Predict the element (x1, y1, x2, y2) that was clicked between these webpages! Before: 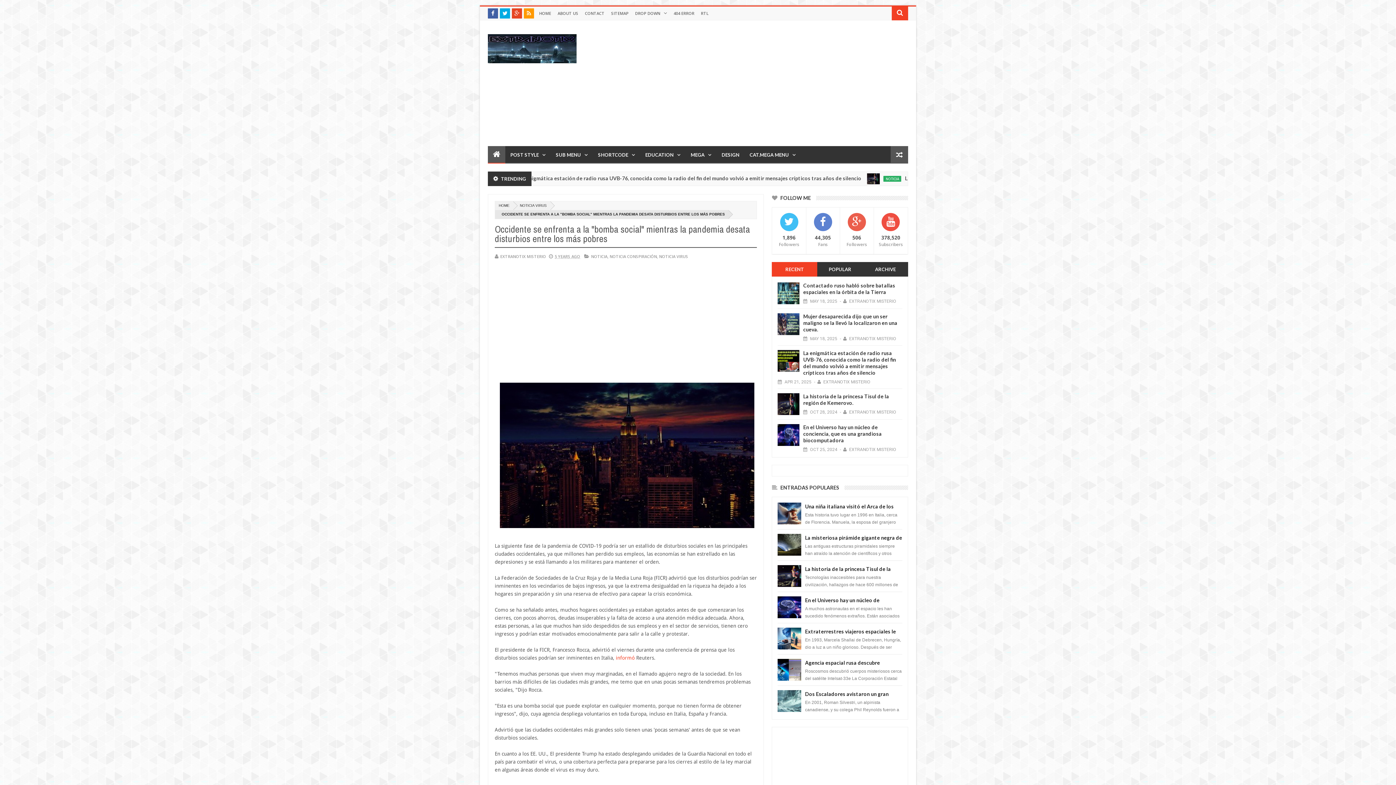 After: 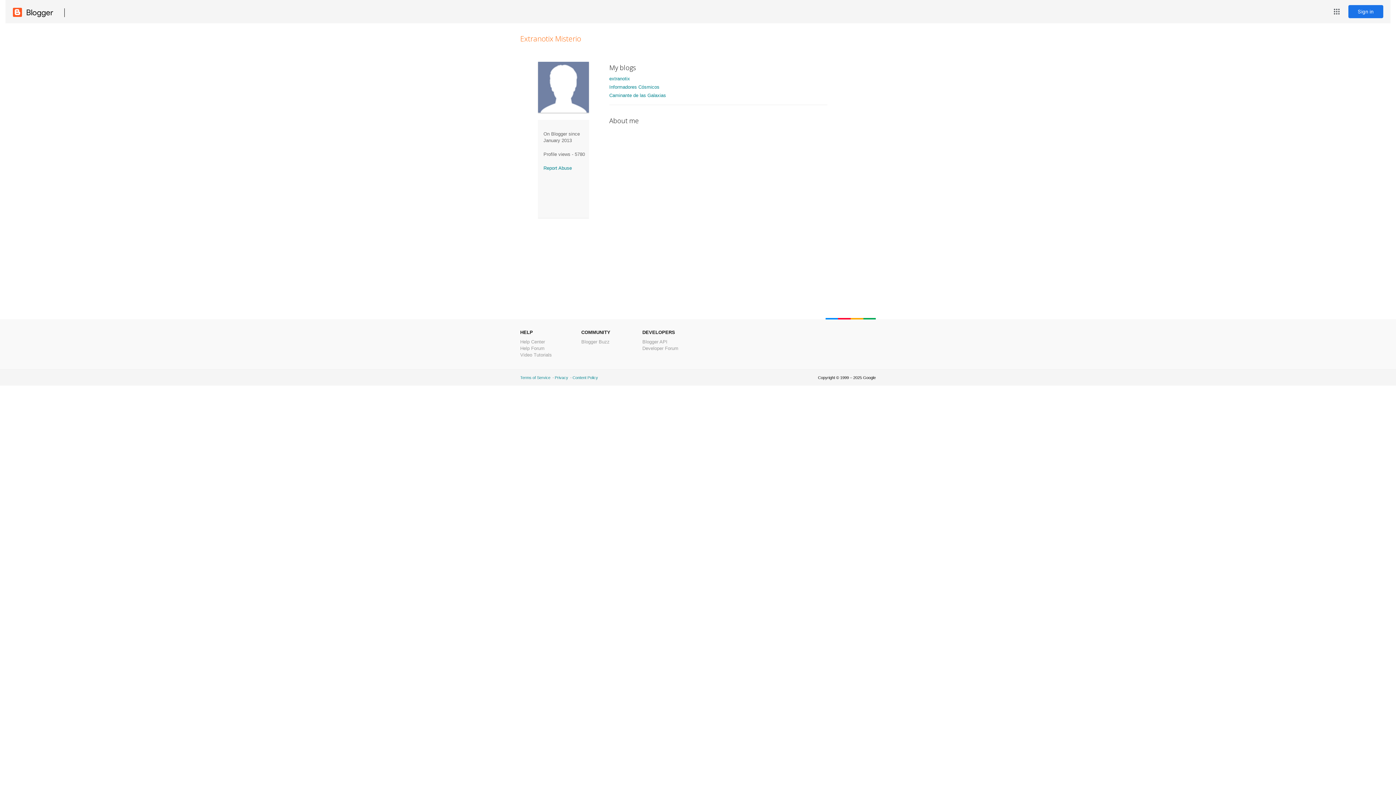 Action: label: EXTRANOTIX MISTERIO bbox: (500, 253, 547, 259)